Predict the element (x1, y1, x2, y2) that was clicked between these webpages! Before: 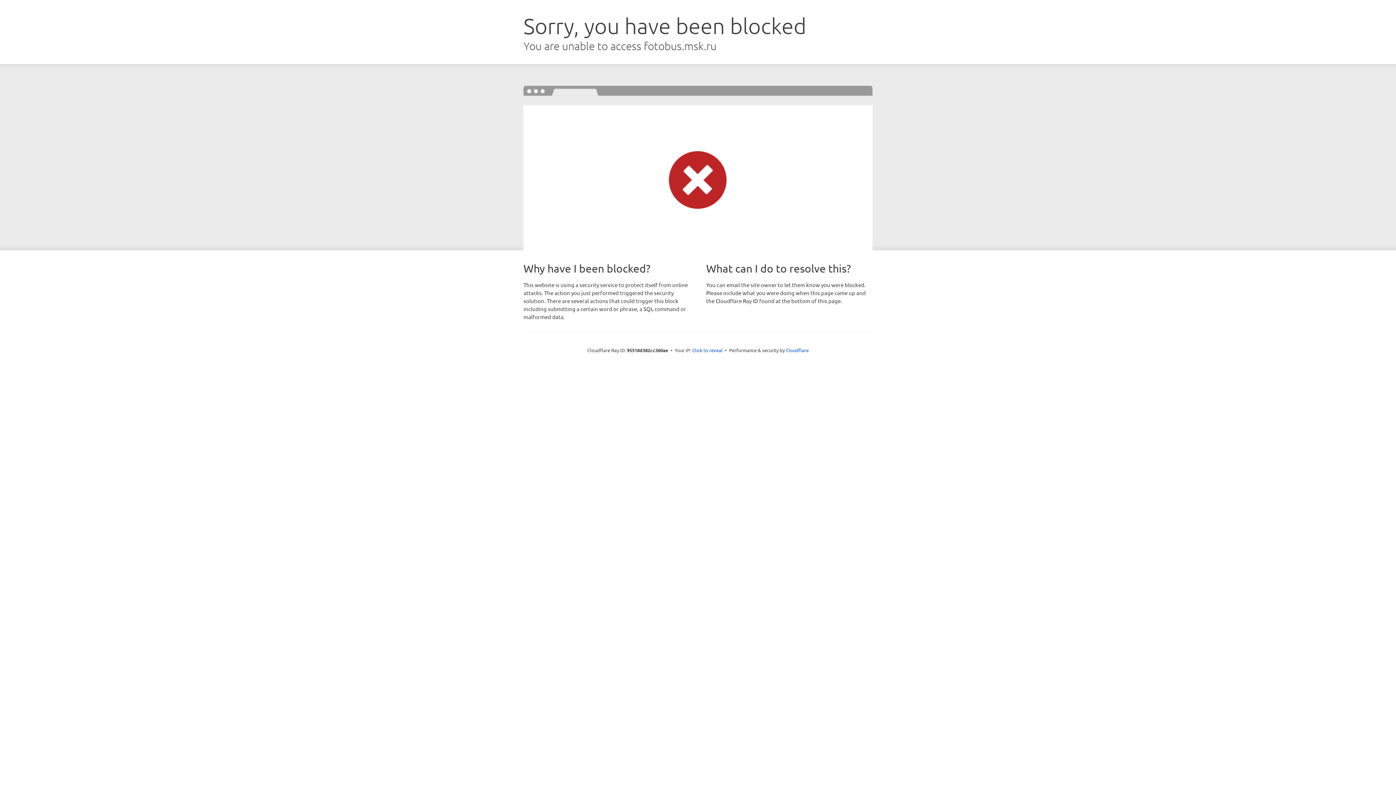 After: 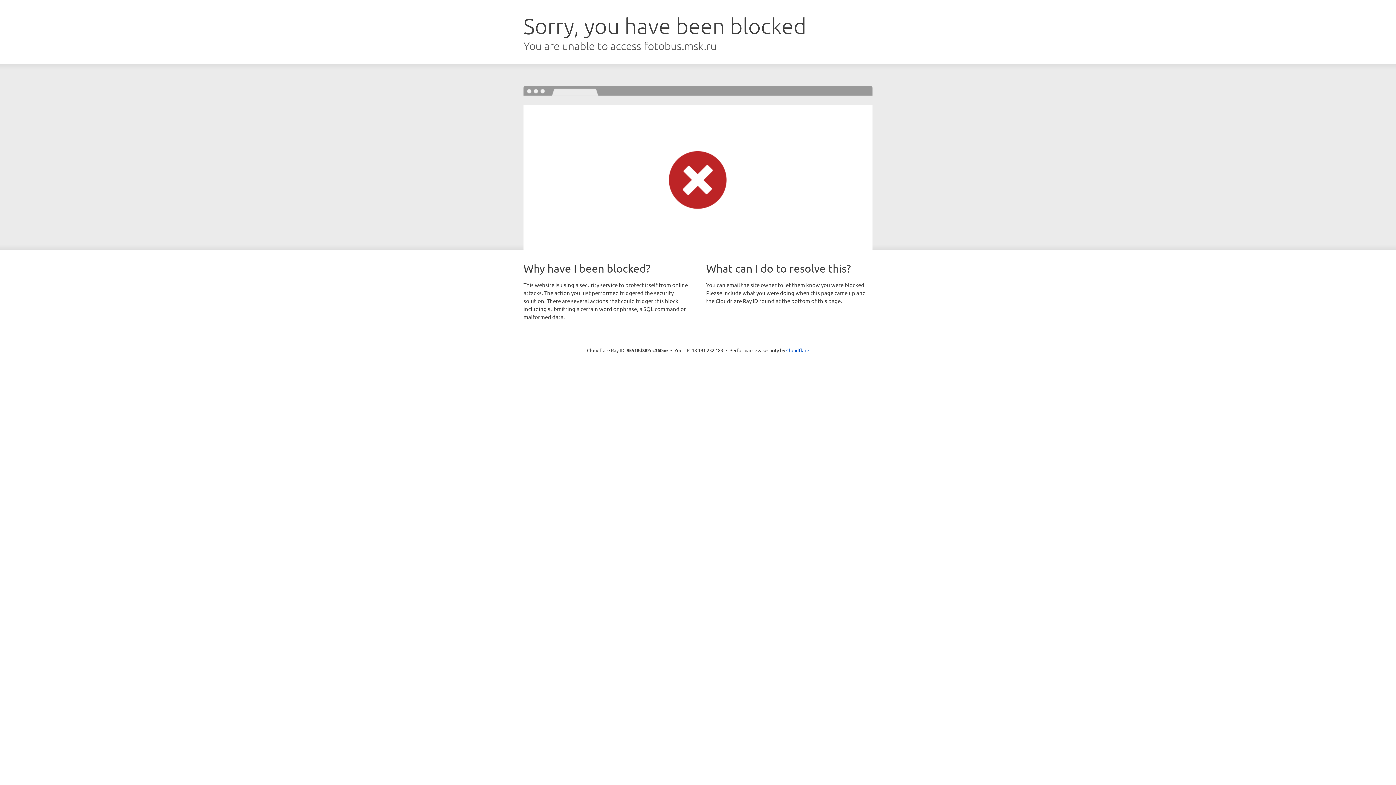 Action: bbox: (692, 346, 722, 353) label: Click to reveal